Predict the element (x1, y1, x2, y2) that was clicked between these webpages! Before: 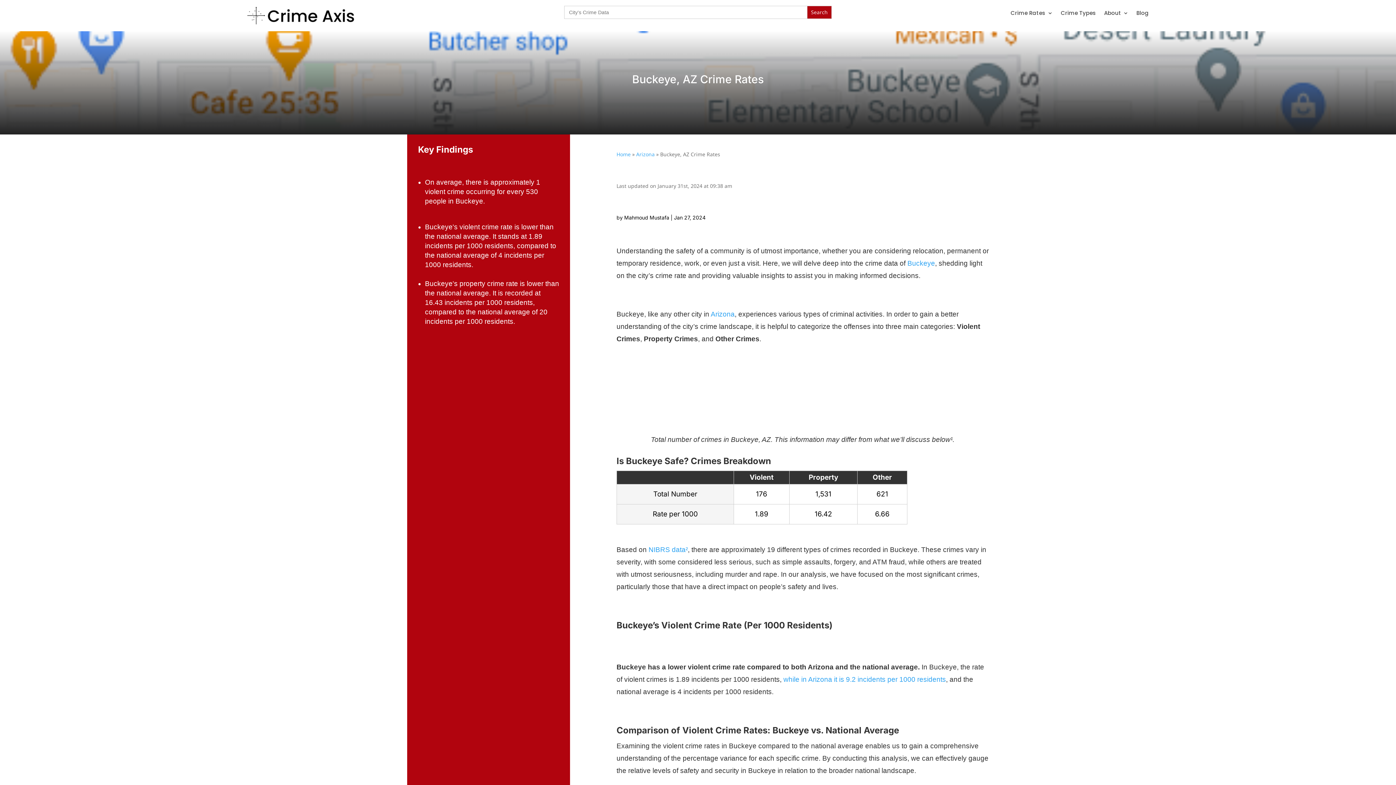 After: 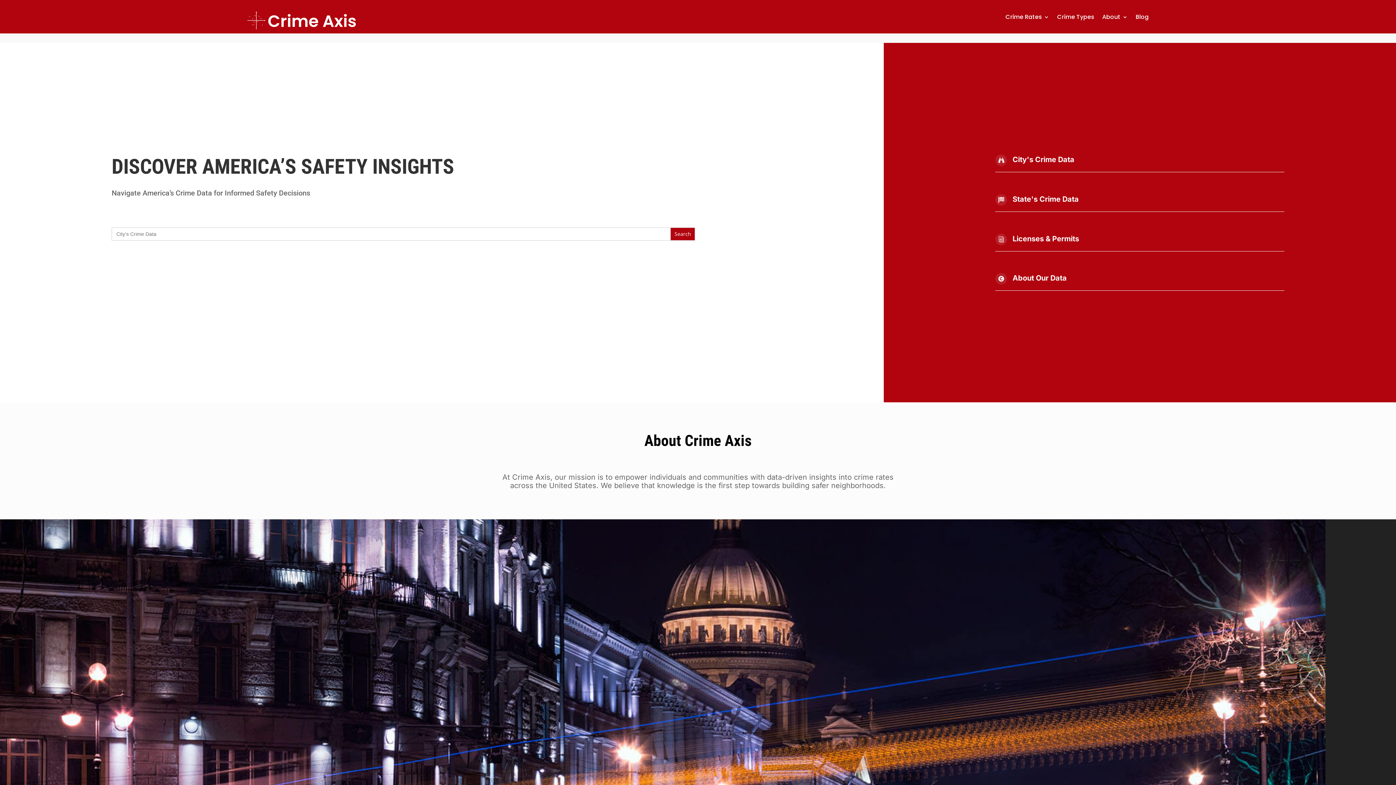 Action: label: Home bbox: (616, 151, 630, 157)